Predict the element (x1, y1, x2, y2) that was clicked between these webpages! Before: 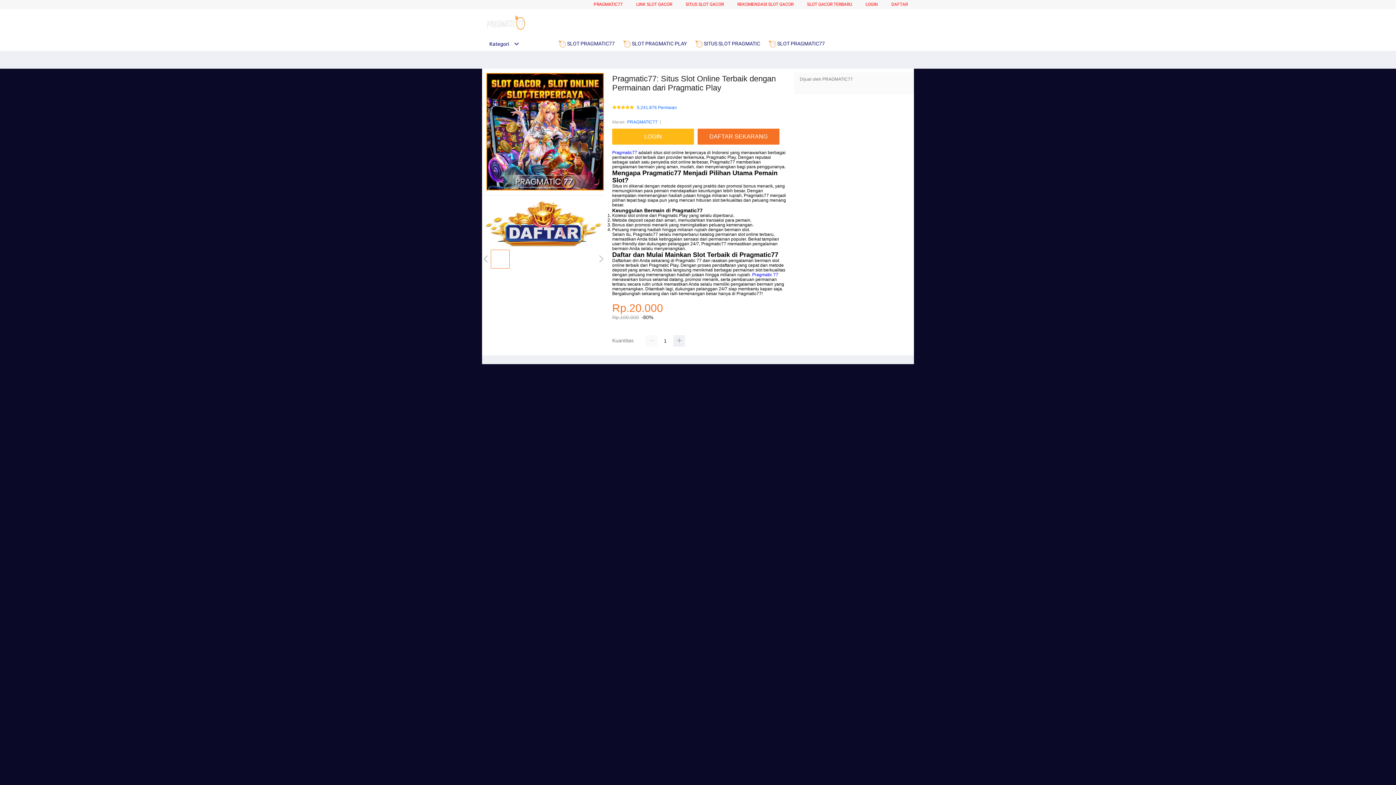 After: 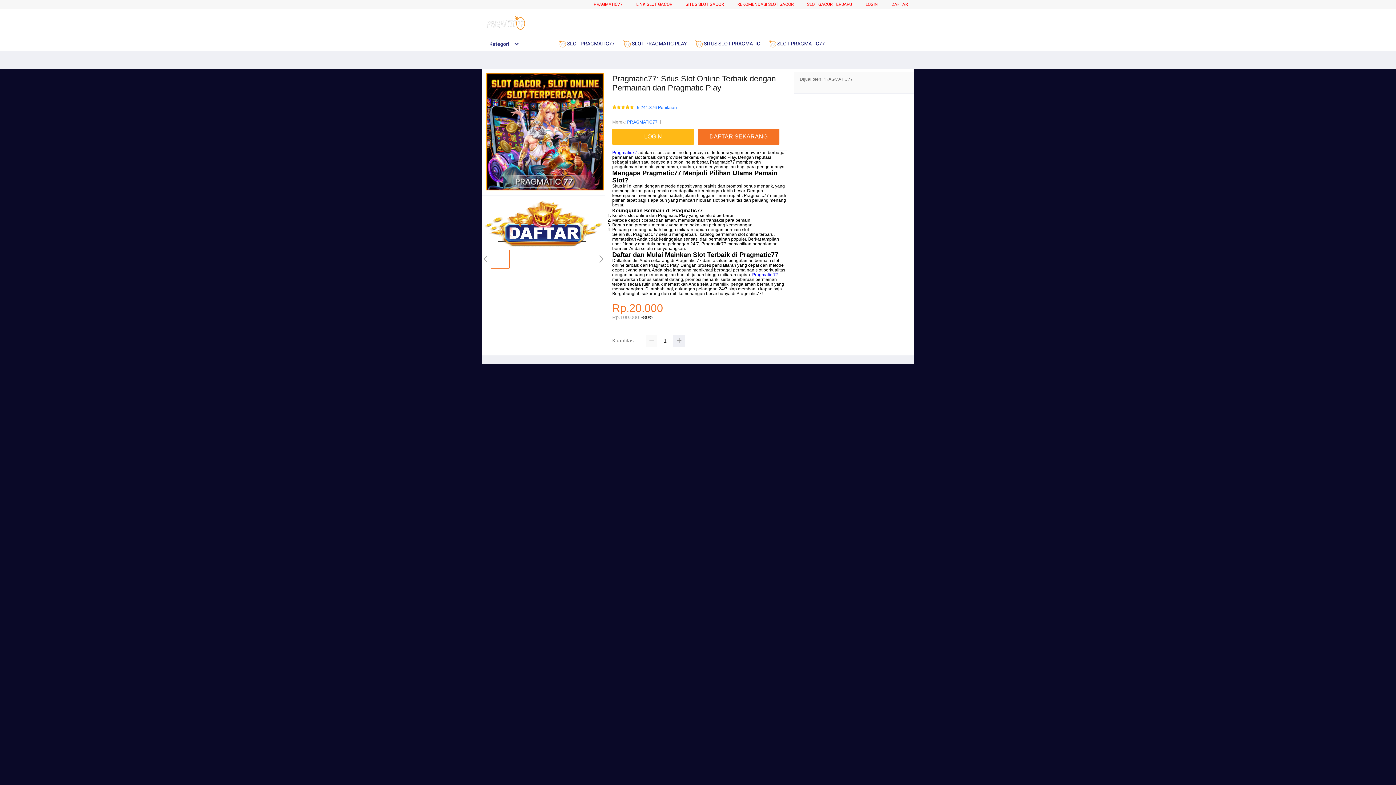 Action: label: SITUS SLOT GACOR bbox: (685, 1, 724, 6)